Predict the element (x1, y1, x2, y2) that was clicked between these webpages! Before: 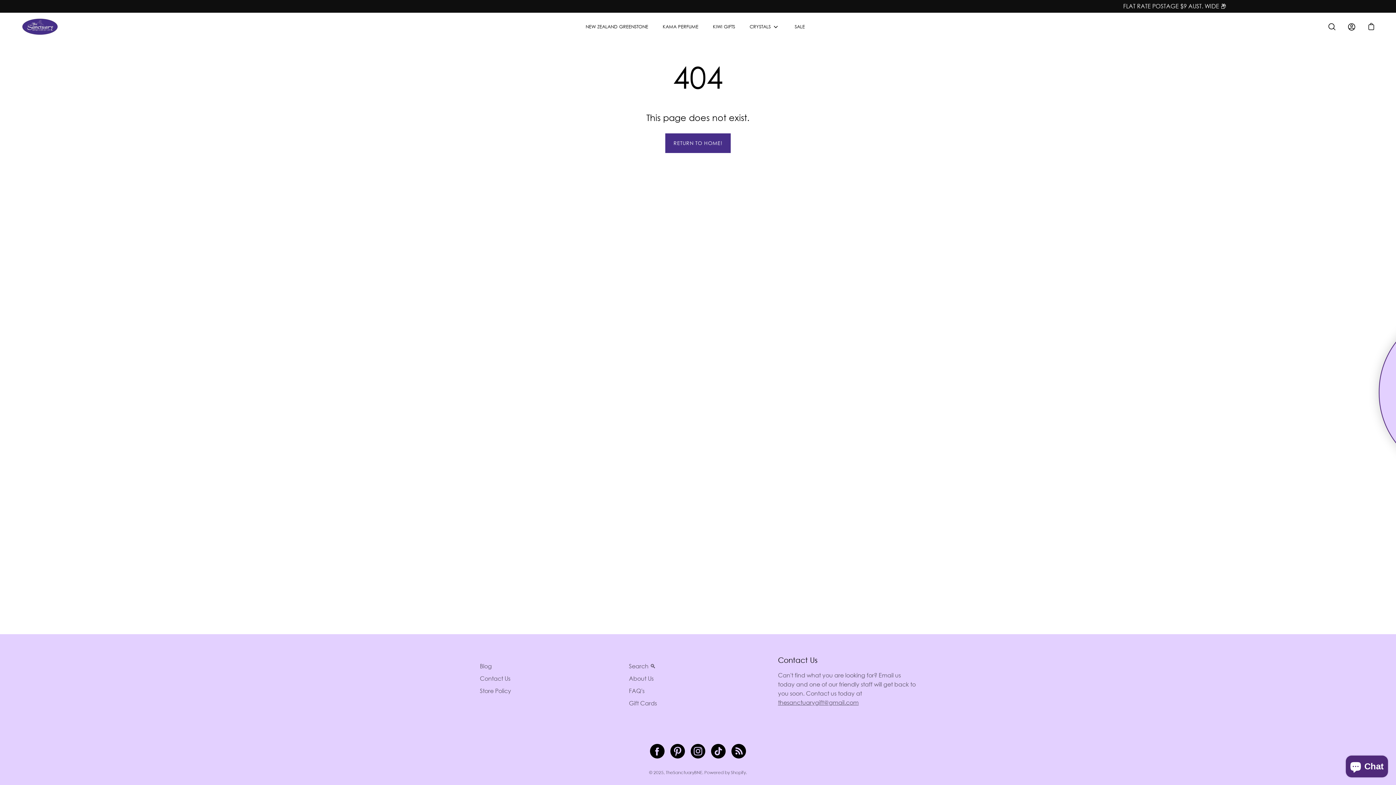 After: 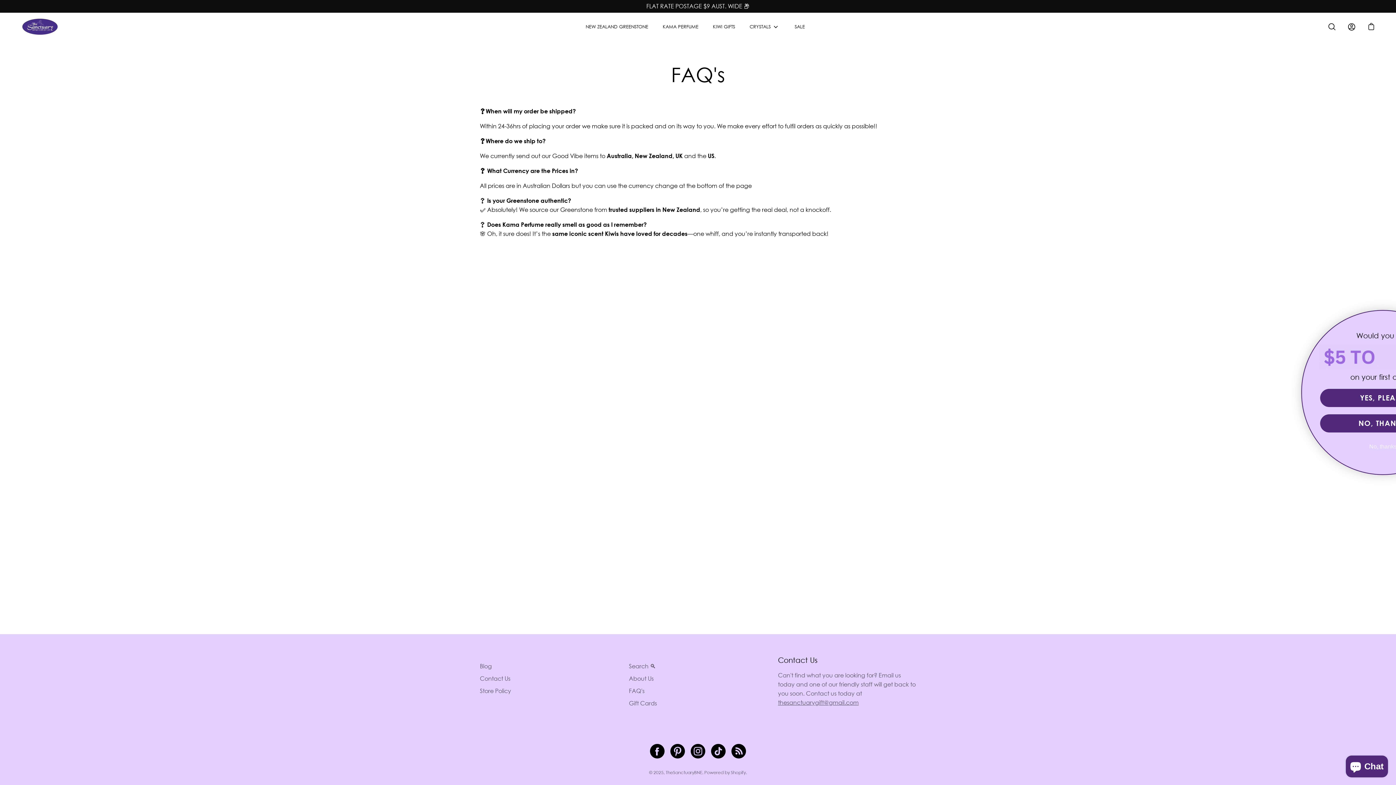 Action: label: FAQ's bbox: (629, 687, 644, 694)